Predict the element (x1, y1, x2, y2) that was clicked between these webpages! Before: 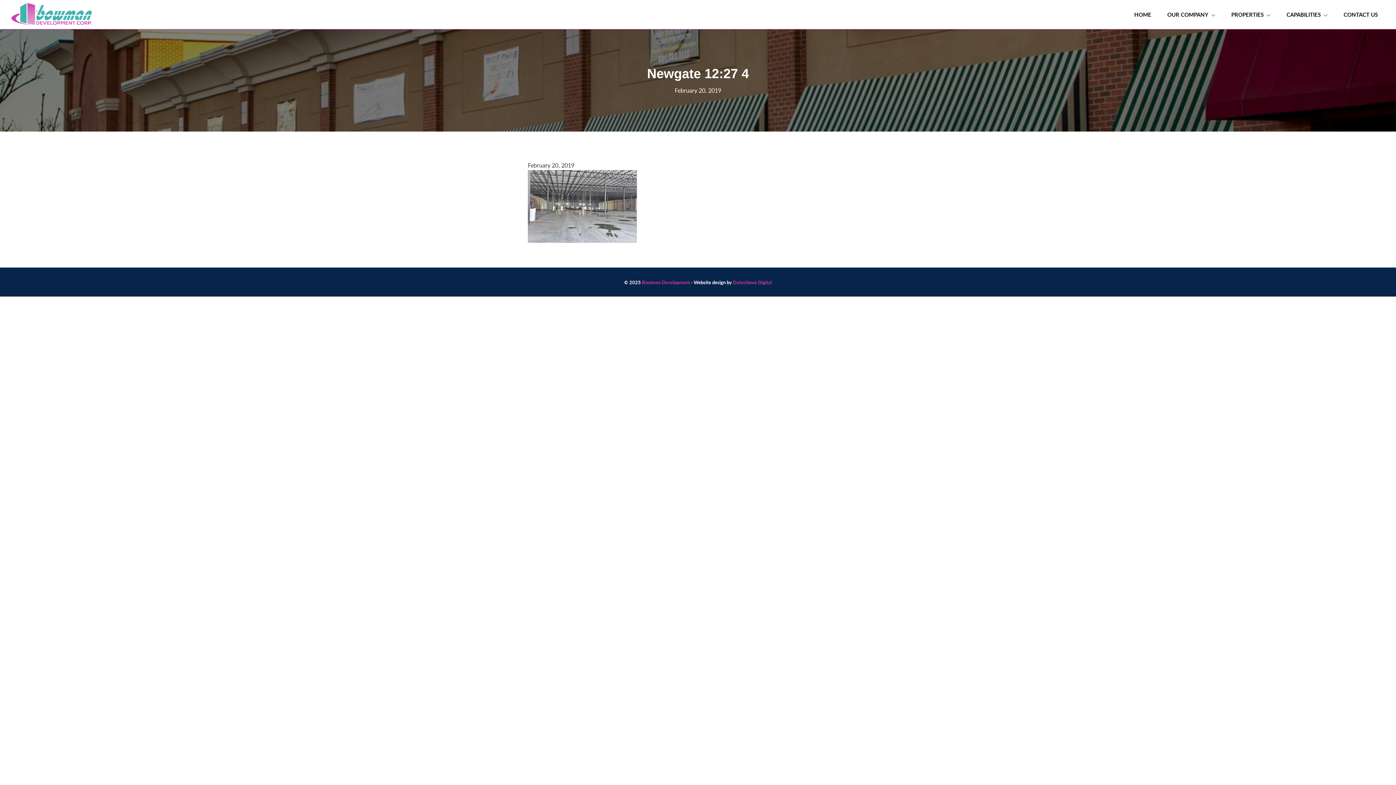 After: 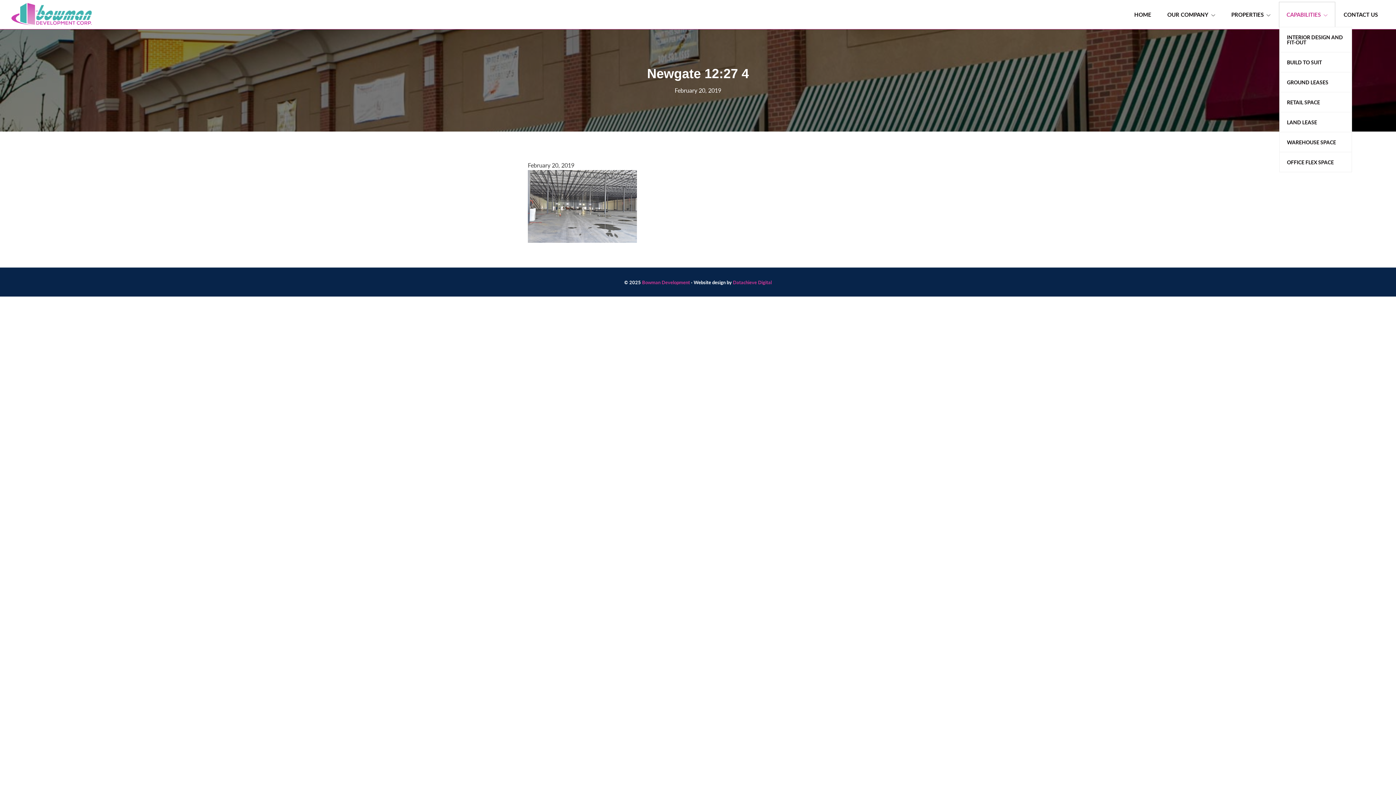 Action: label: CAPABILITIES bbox: (1279, 2, 1335, 26)